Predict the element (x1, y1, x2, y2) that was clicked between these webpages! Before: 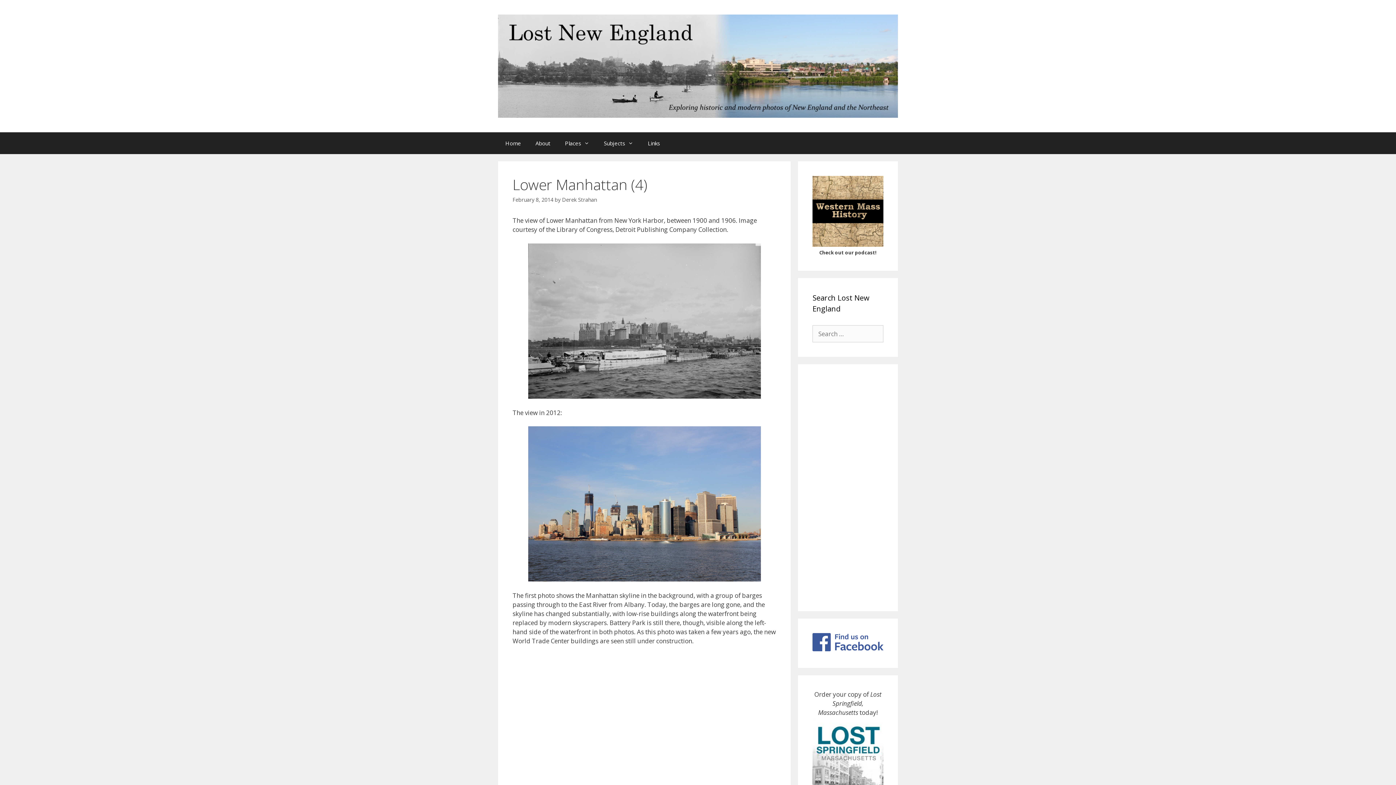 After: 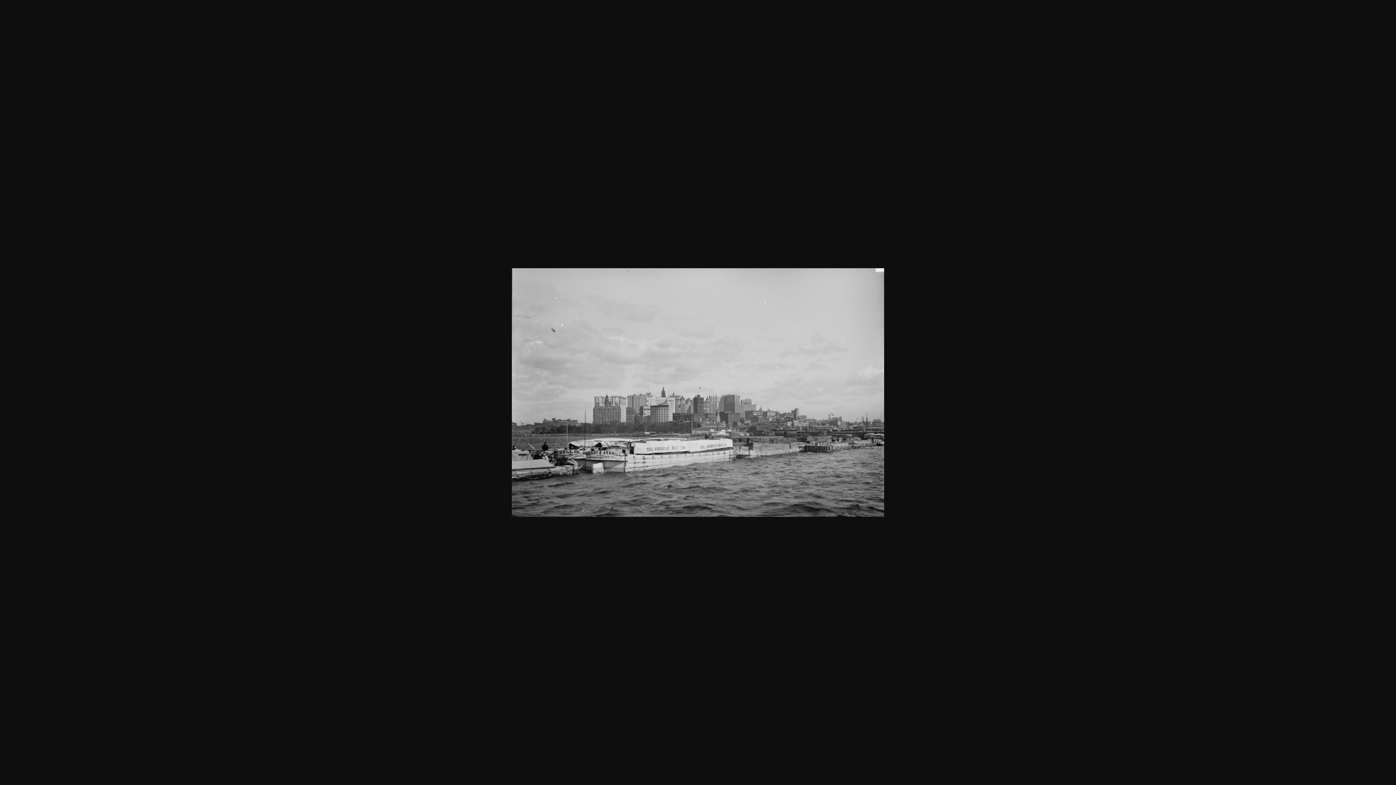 Action: bbox: (512, 243, 776, 398)